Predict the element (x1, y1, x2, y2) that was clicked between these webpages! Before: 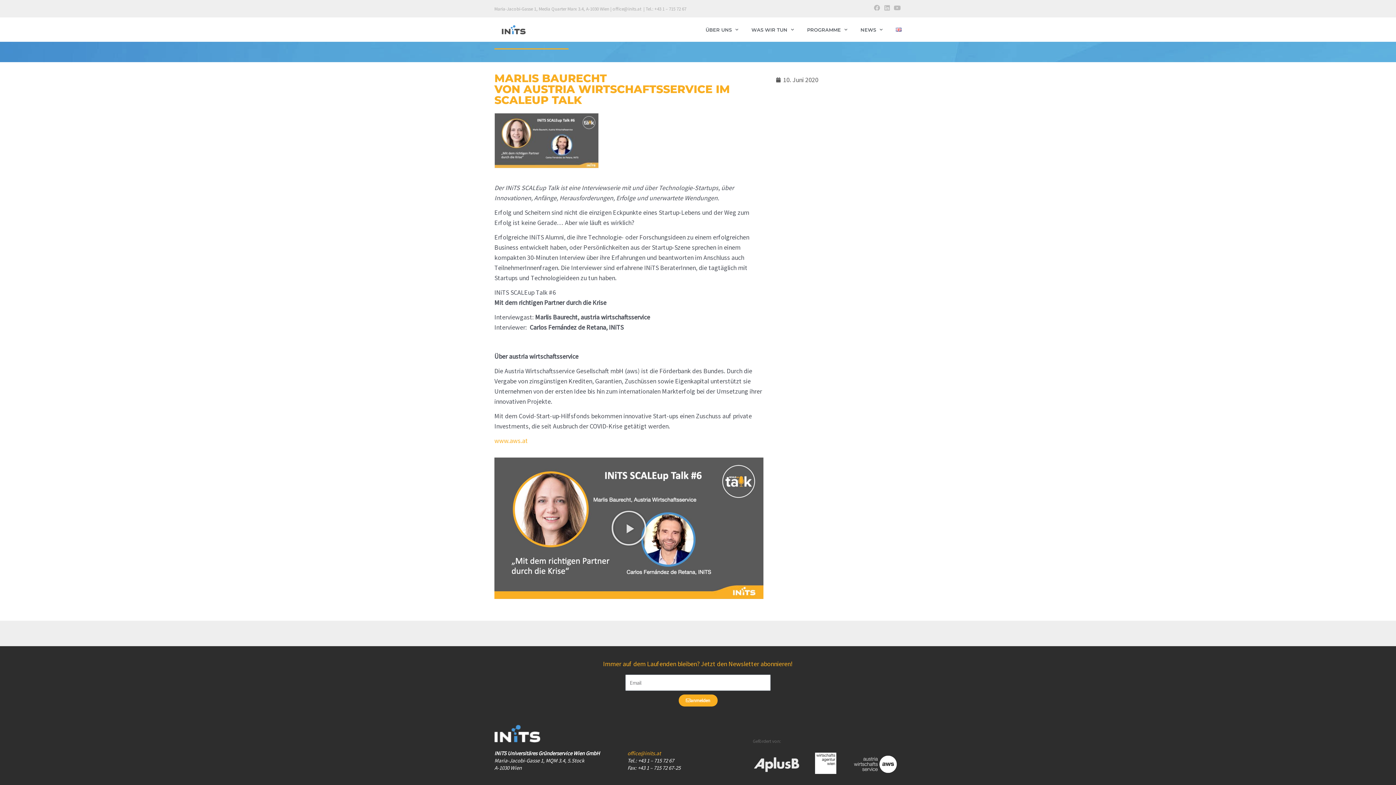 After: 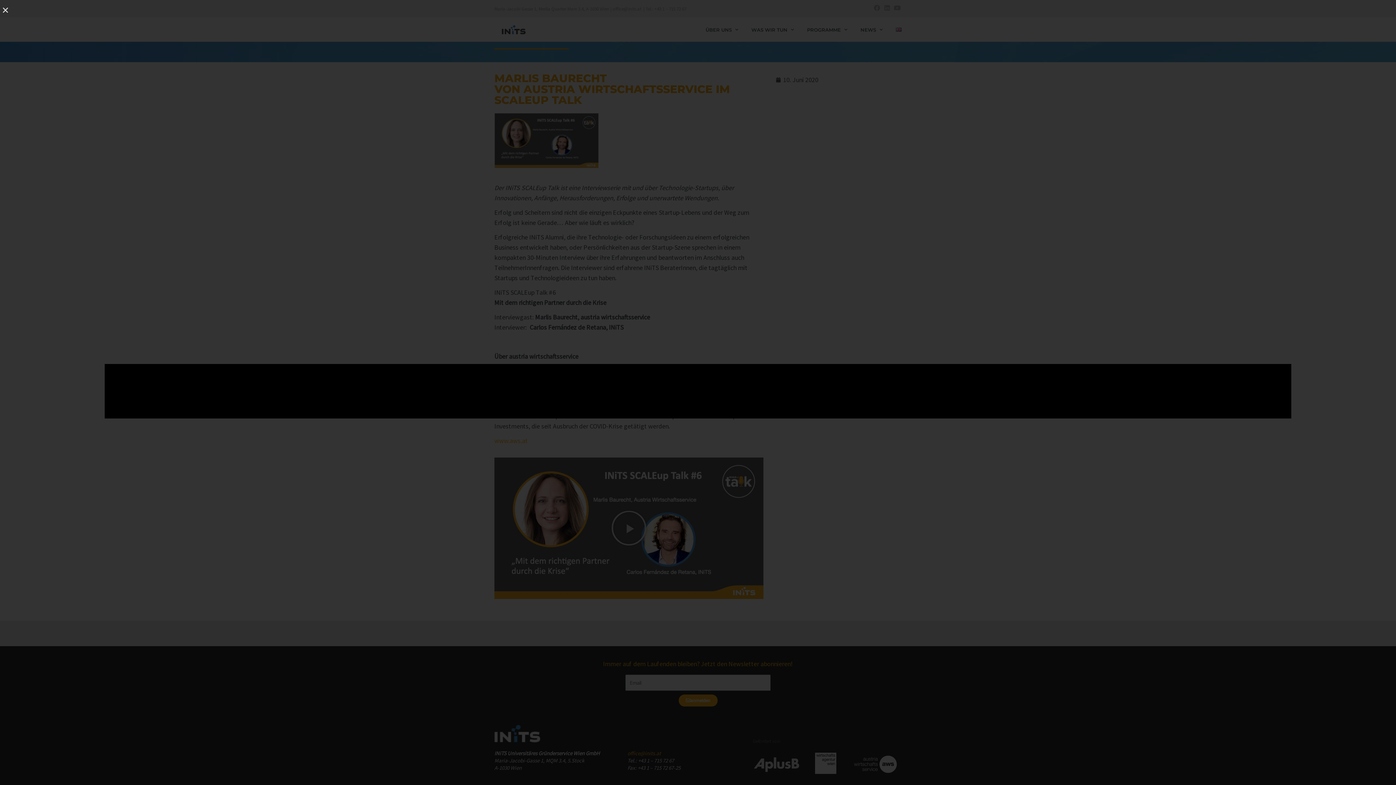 Action: bbox: (610, 510, 647, 546) label: Play Video